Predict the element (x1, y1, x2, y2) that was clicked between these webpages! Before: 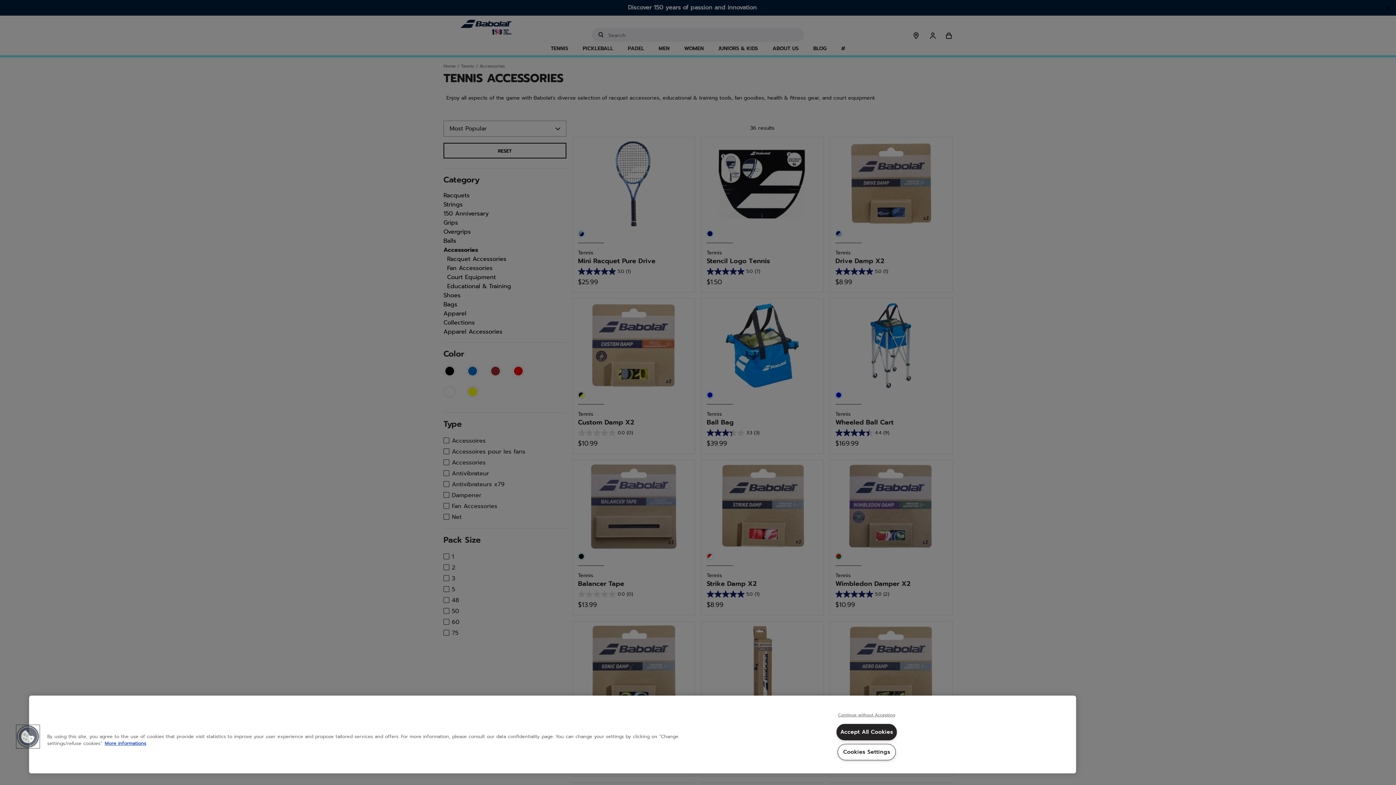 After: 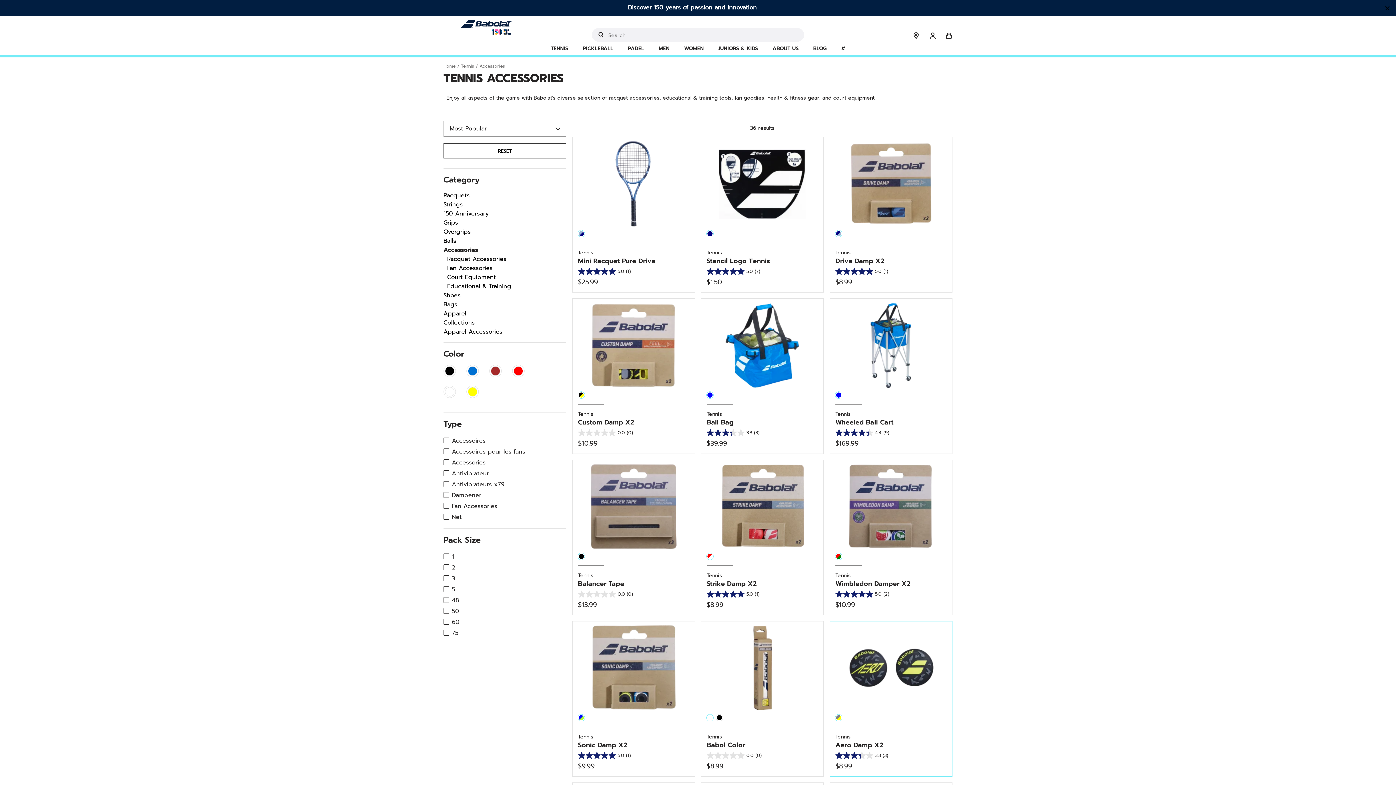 Action: label: Continue without Accepting bbox: (835, 712, 898, 718)